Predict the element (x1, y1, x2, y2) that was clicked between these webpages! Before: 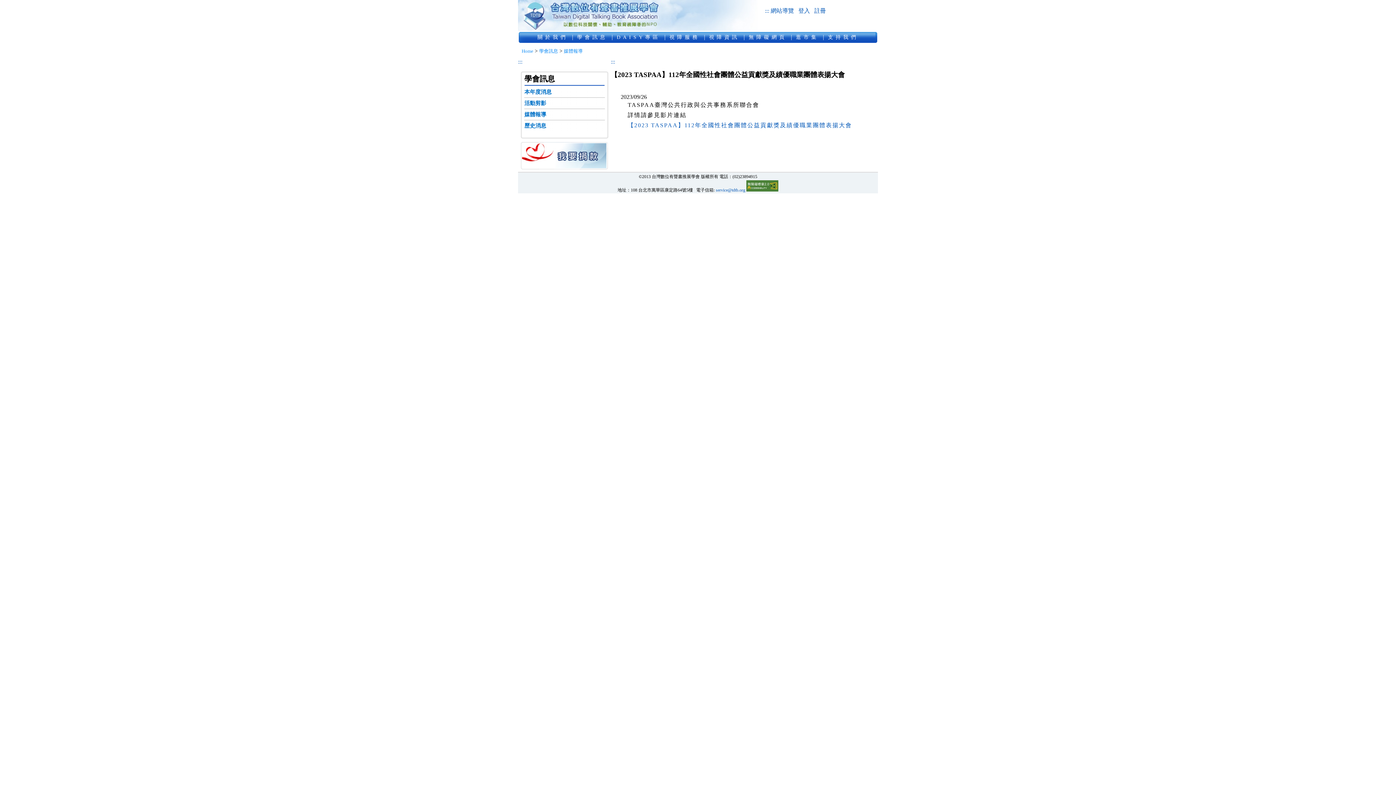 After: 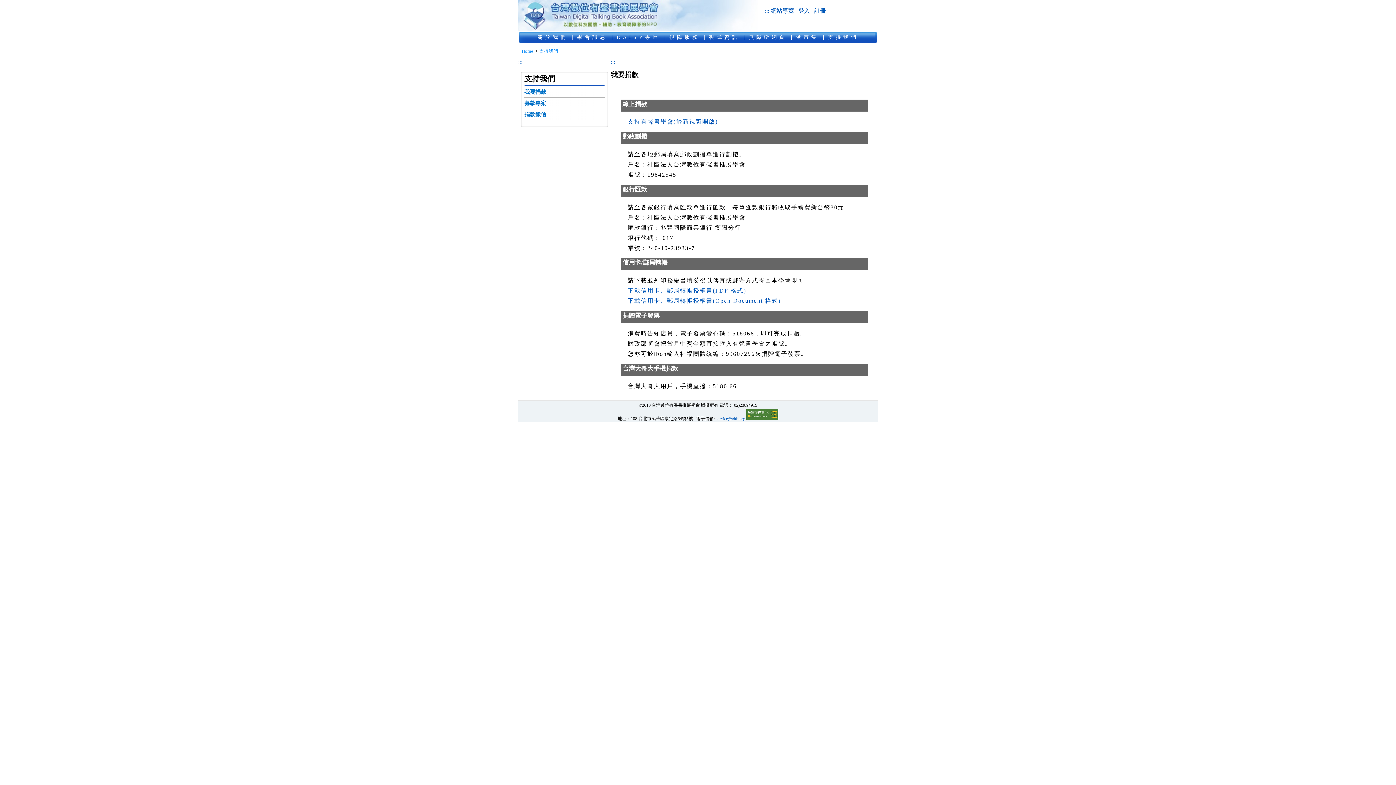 Action: bbox: (828, 34, 858, 40) label: 支持我們